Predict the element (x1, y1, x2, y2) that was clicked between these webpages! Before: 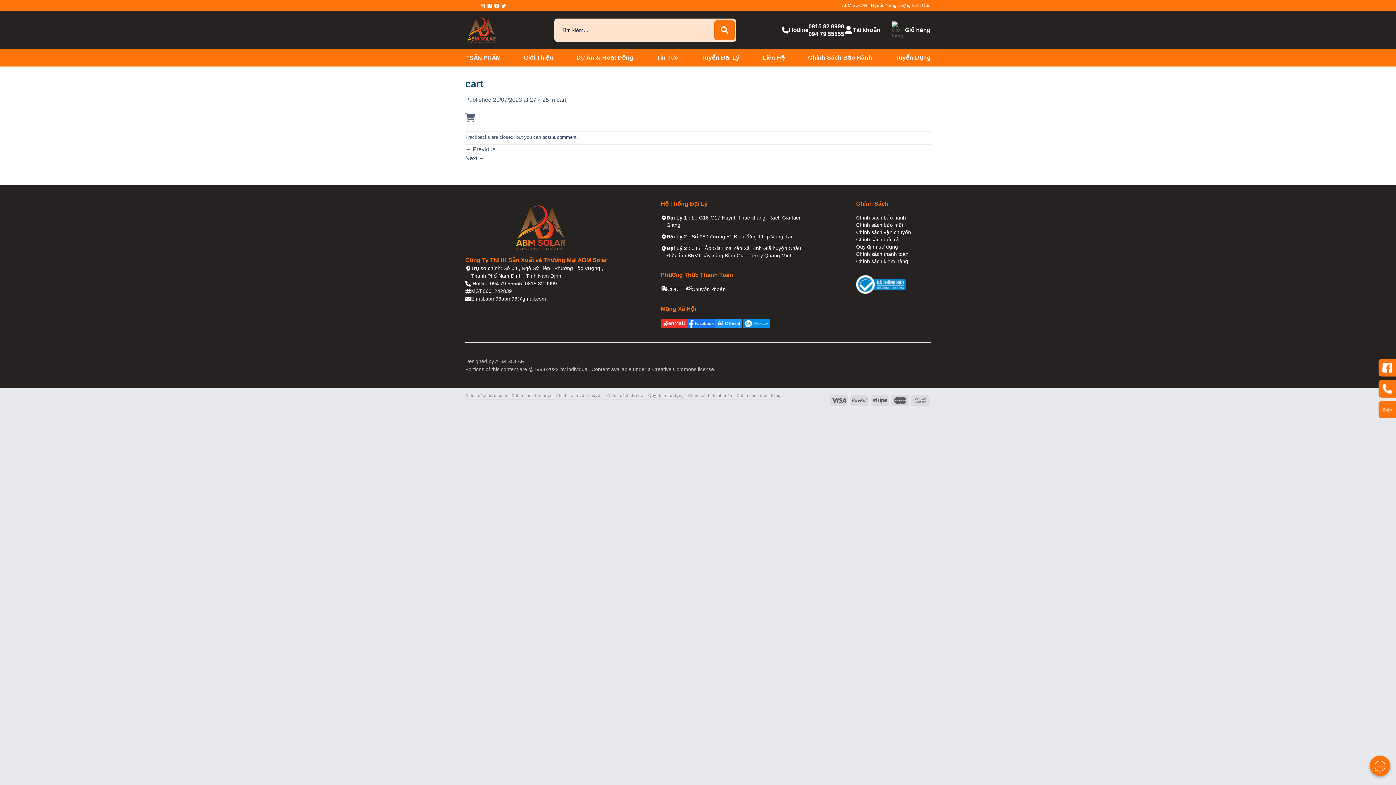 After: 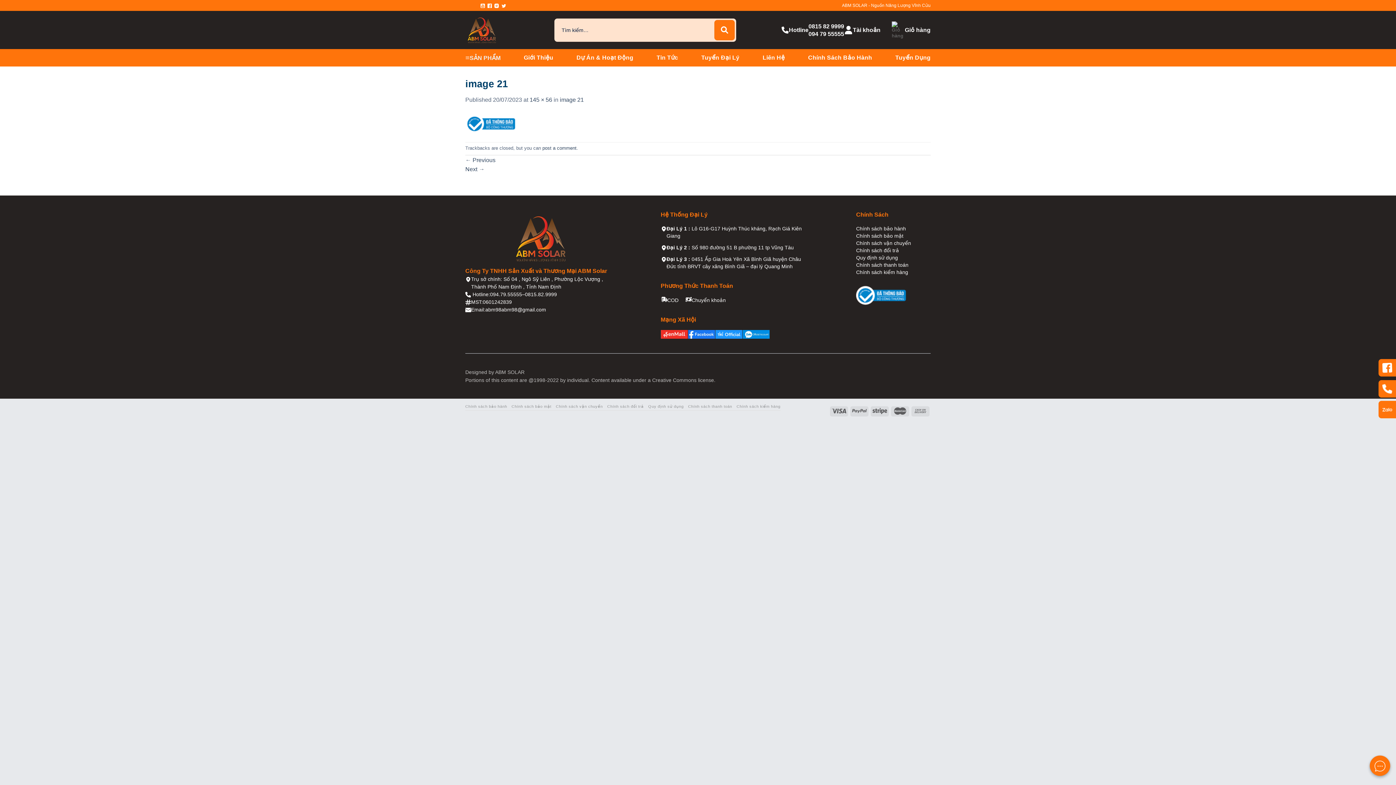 Action: label: ← Previous bbox: (465, 146, 495, 152)